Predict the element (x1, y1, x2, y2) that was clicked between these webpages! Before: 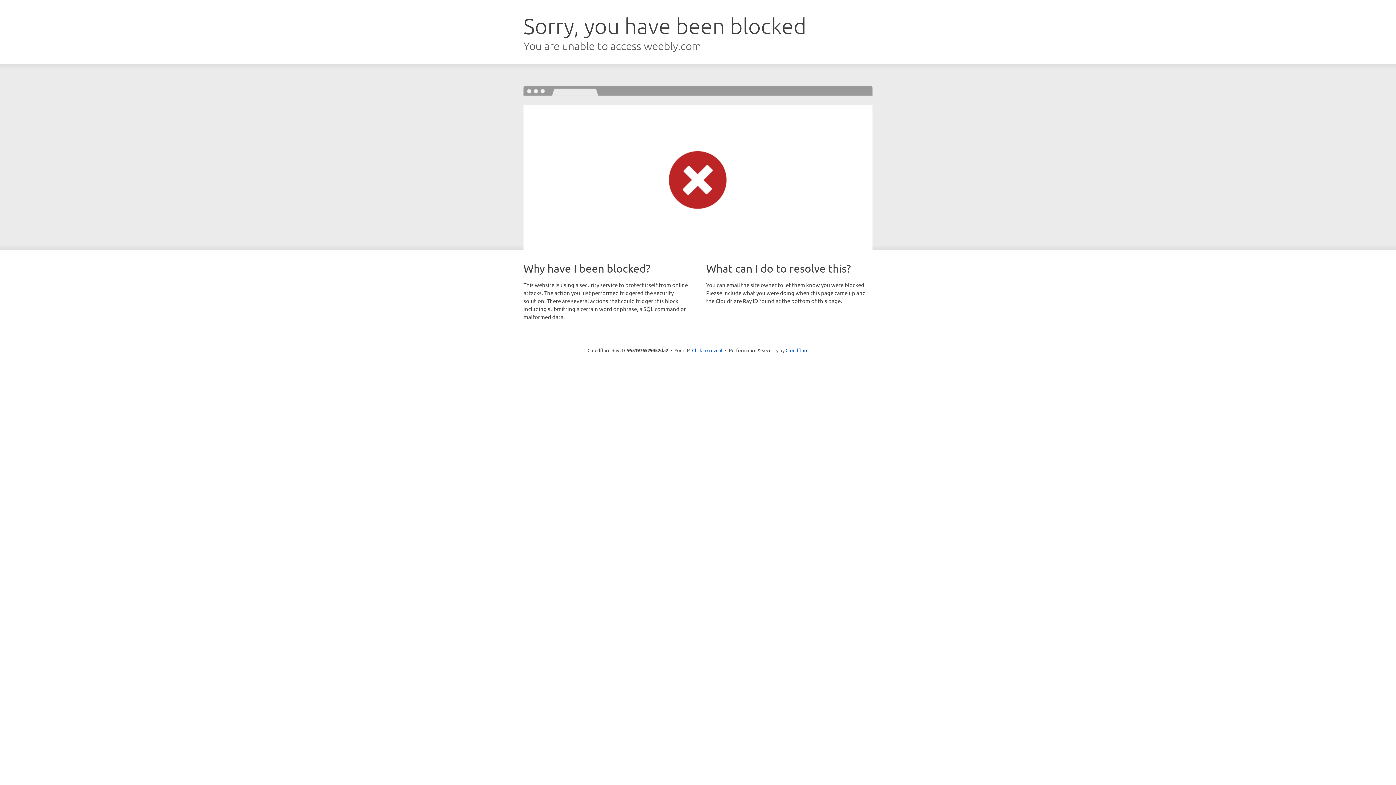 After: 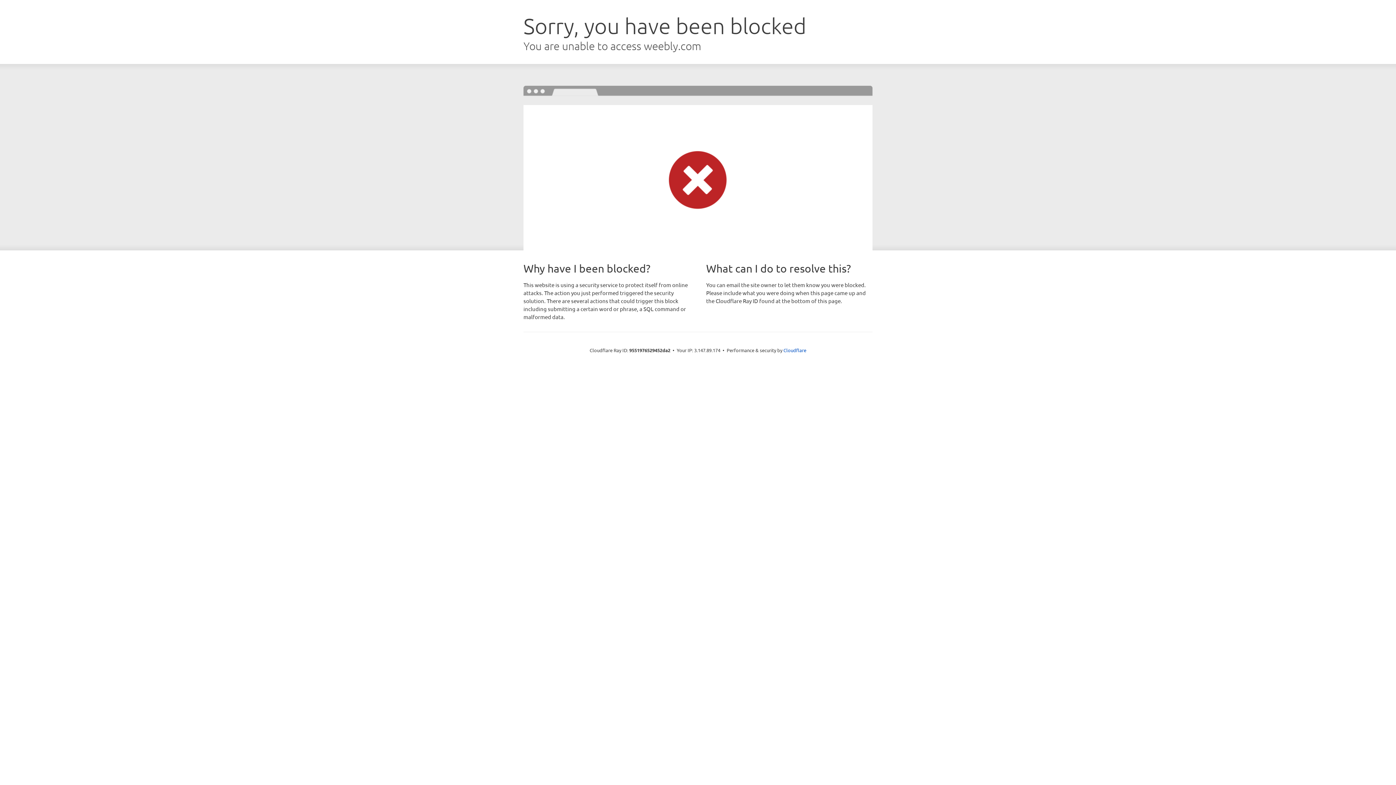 Action: label: Click to reveal bbox: (692, 346, 722, 353)